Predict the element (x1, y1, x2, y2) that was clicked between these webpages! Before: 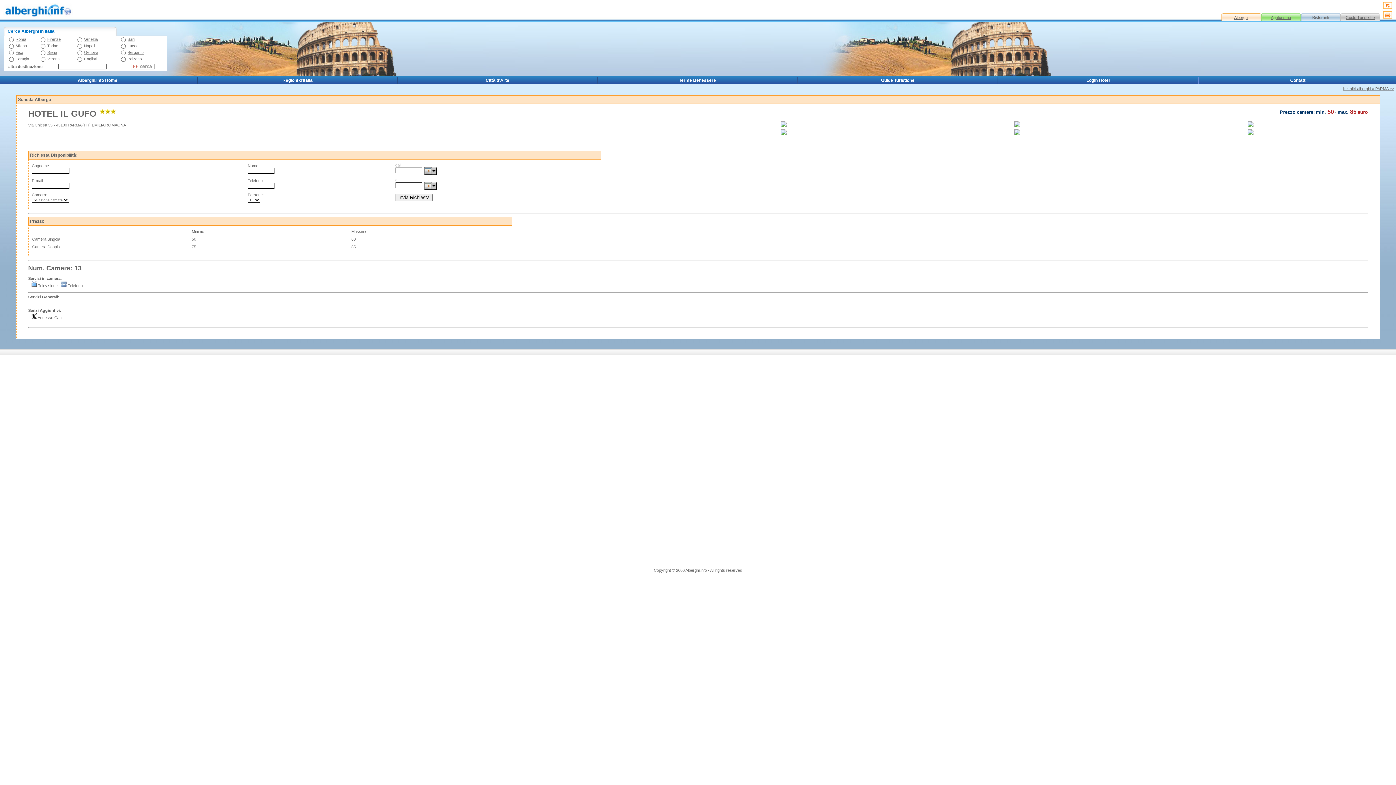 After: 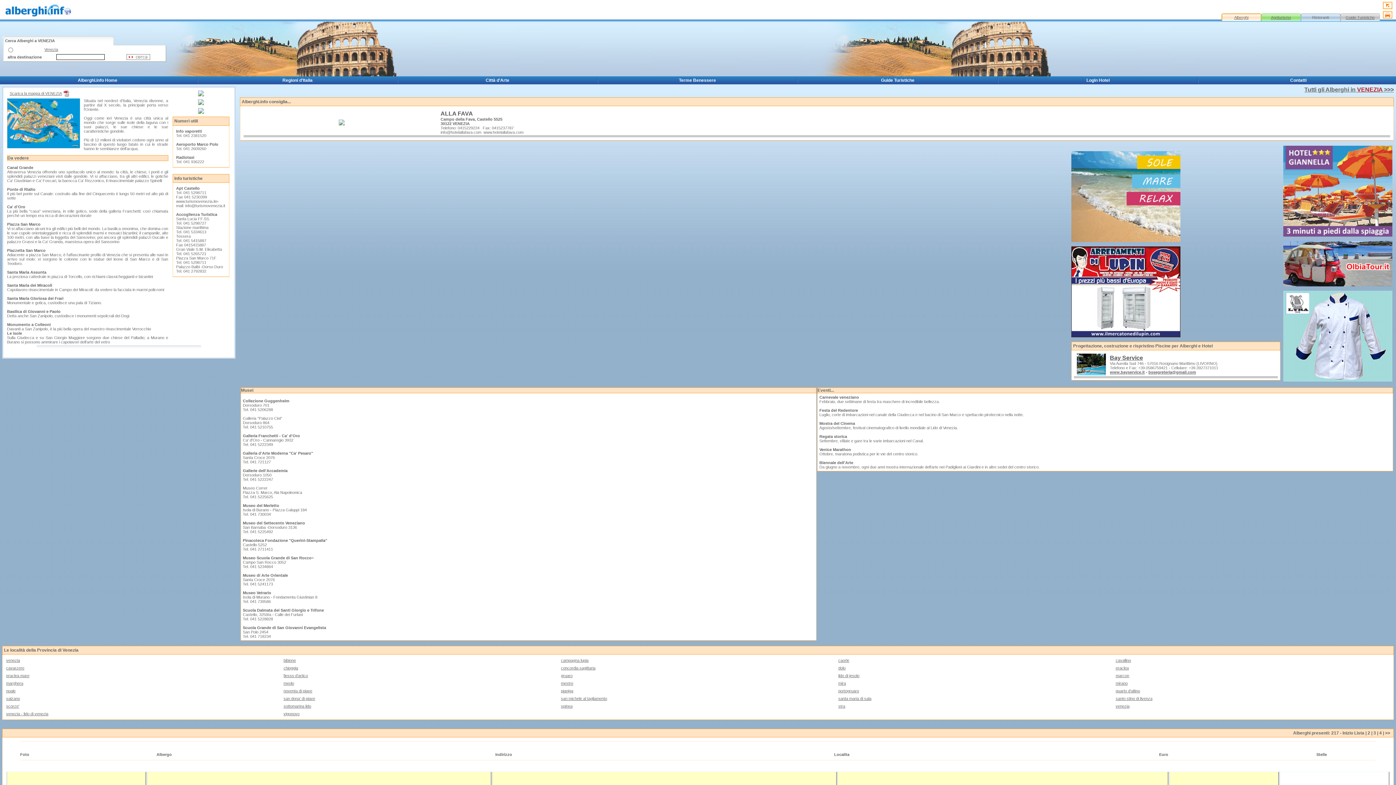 Action: bbox: (84, 37, 97, 41) label: Venezia